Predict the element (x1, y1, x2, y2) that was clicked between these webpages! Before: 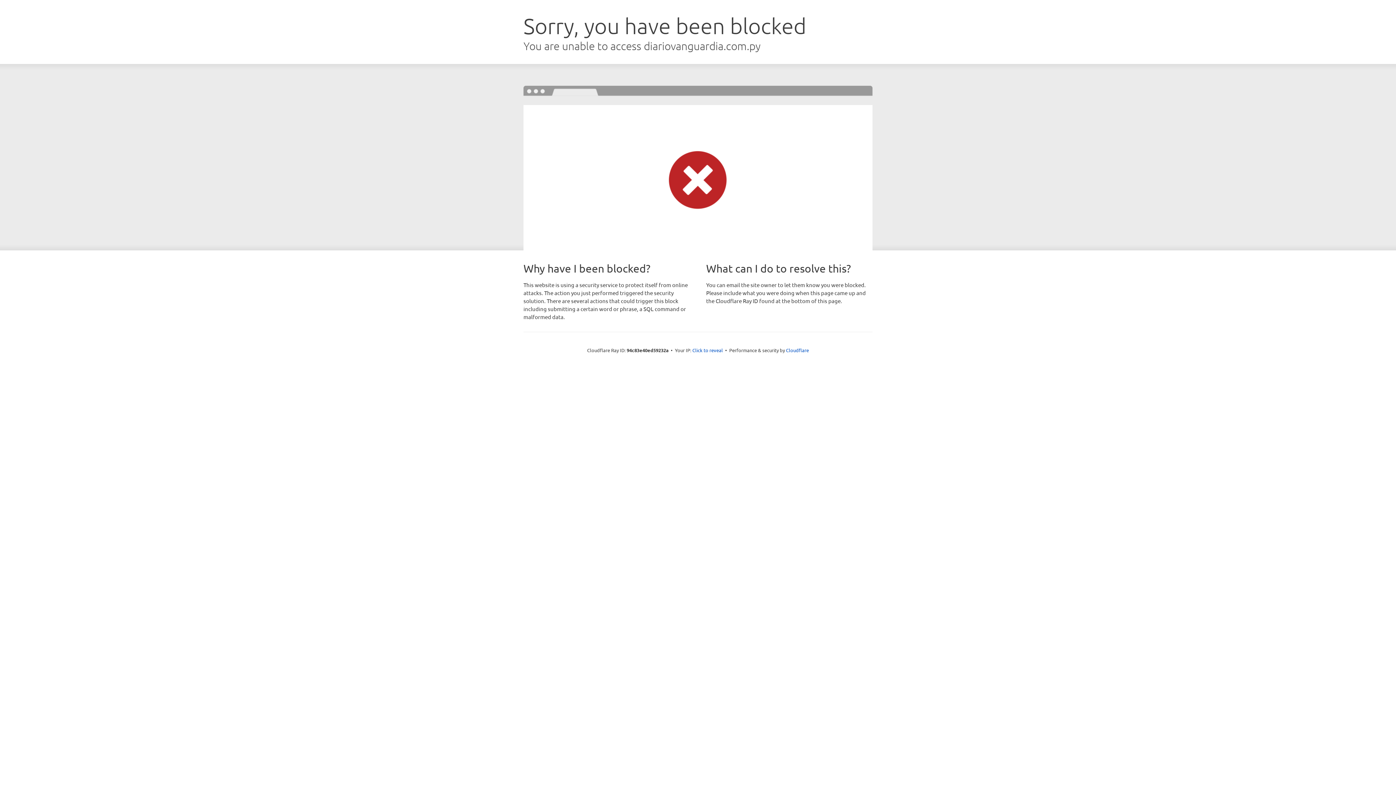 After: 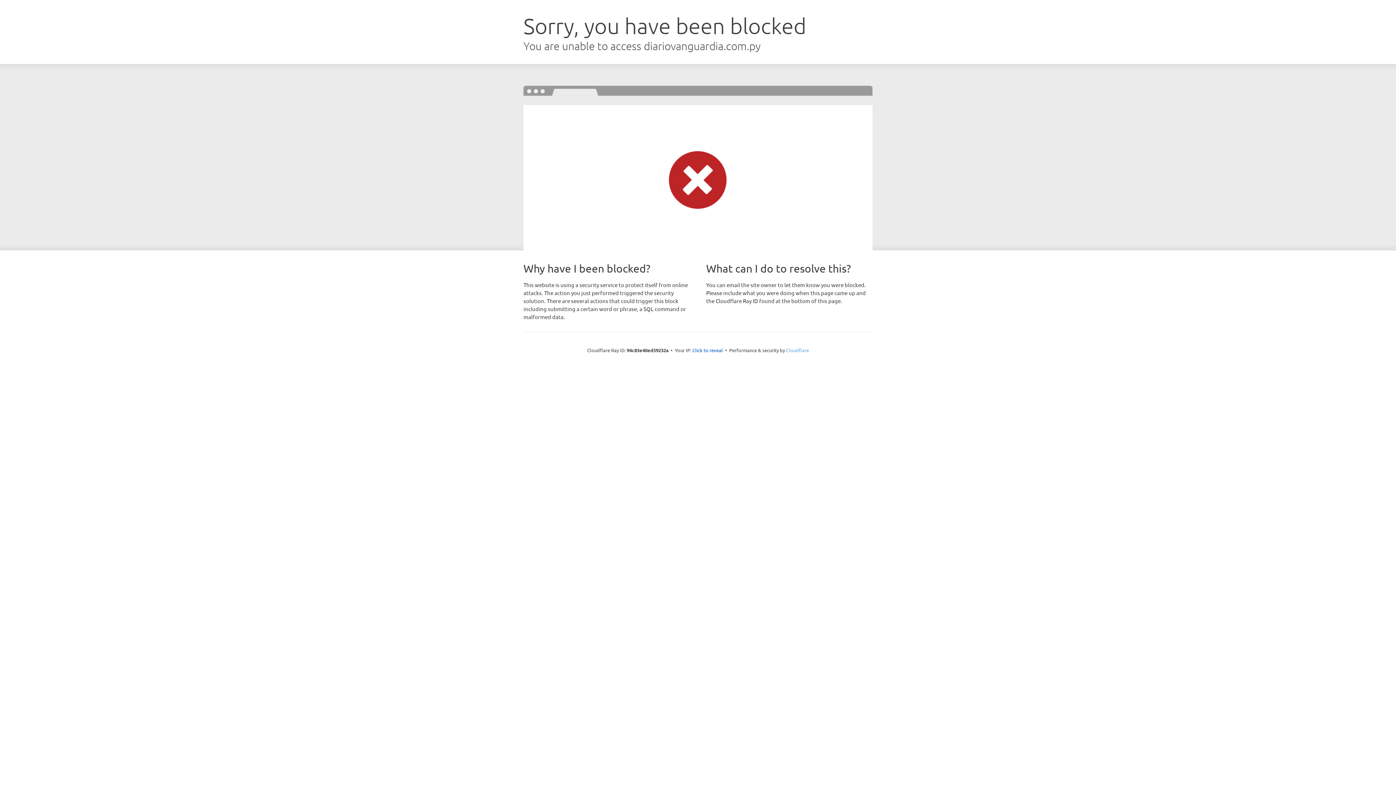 Action: label: Cloudflare bbox: (786, 347, 809, 353)